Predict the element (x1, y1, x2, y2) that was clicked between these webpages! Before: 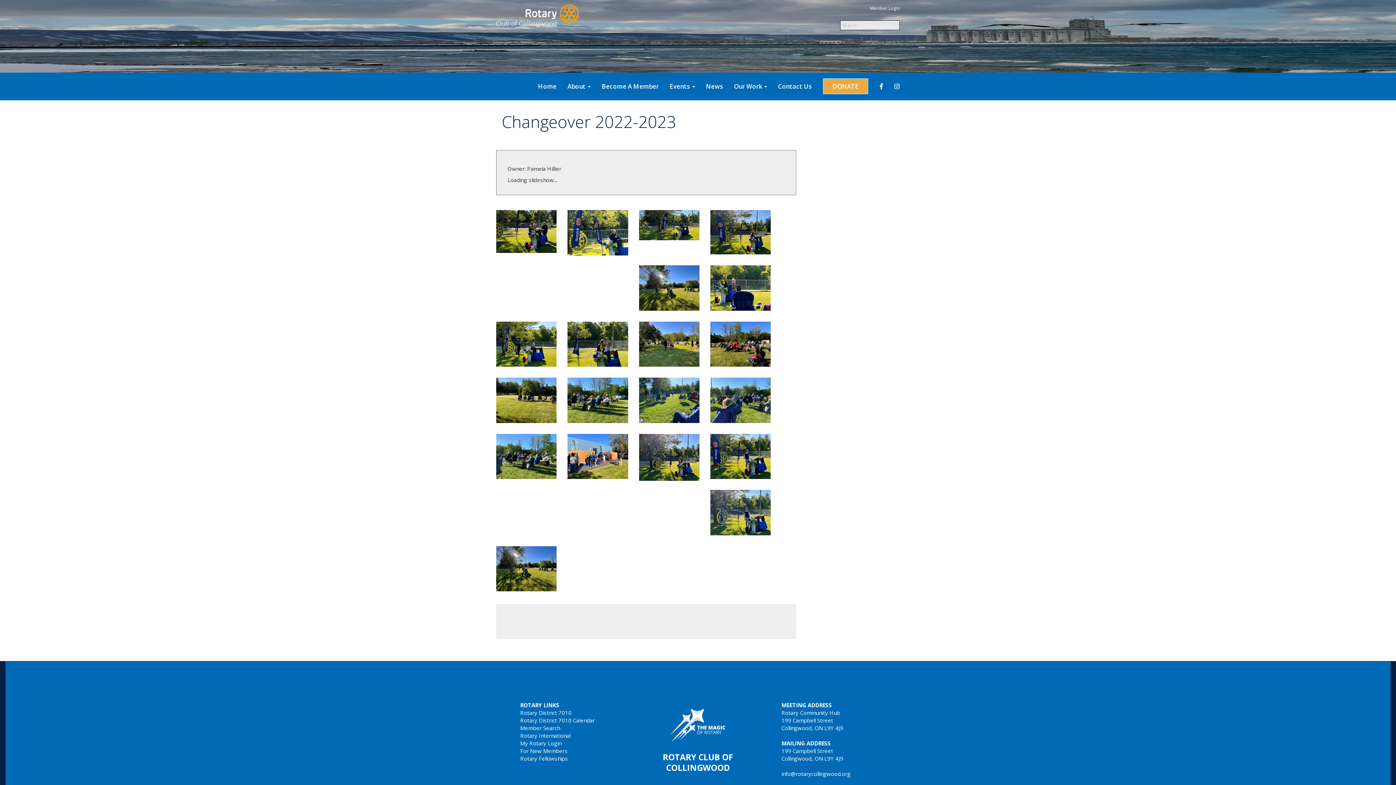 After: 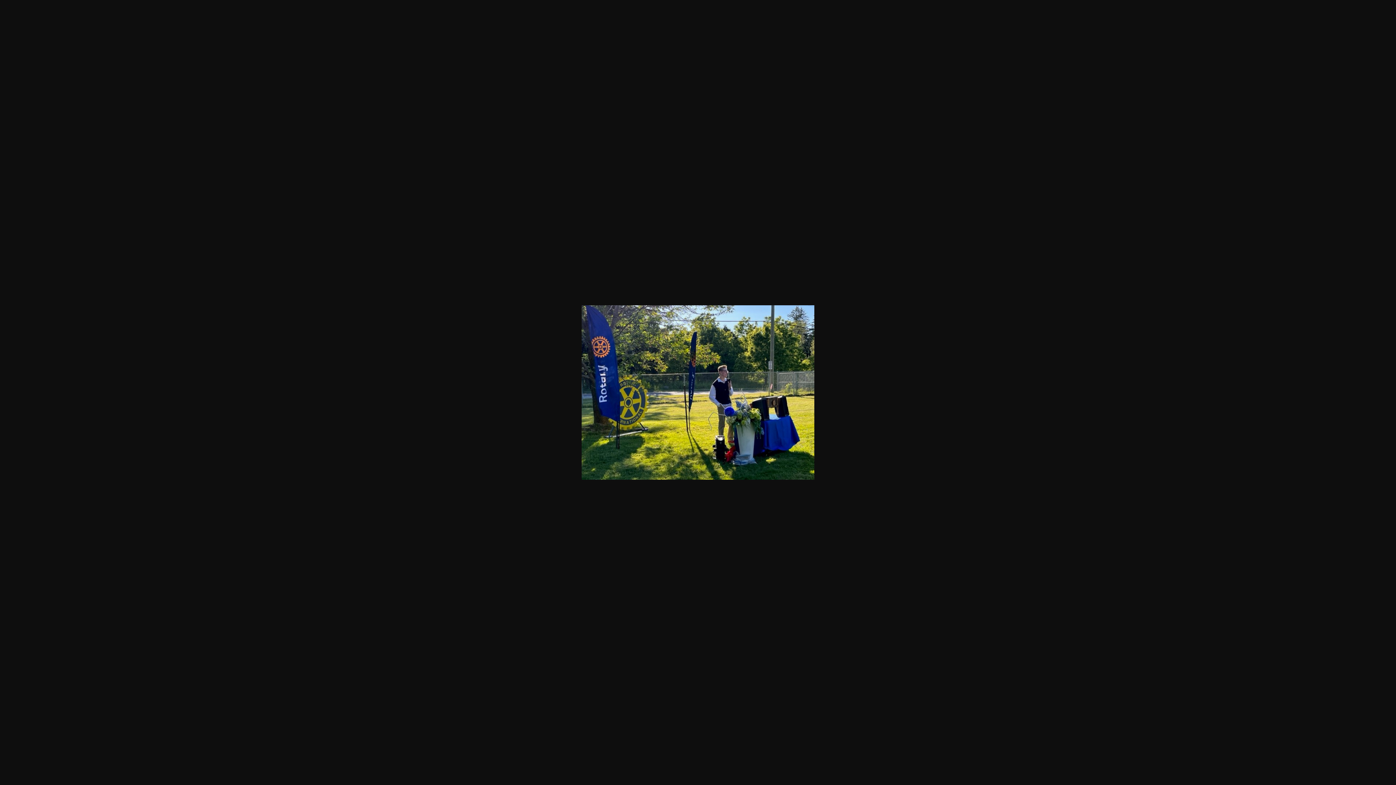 Action: bbox: (710, 434, 770, 479)